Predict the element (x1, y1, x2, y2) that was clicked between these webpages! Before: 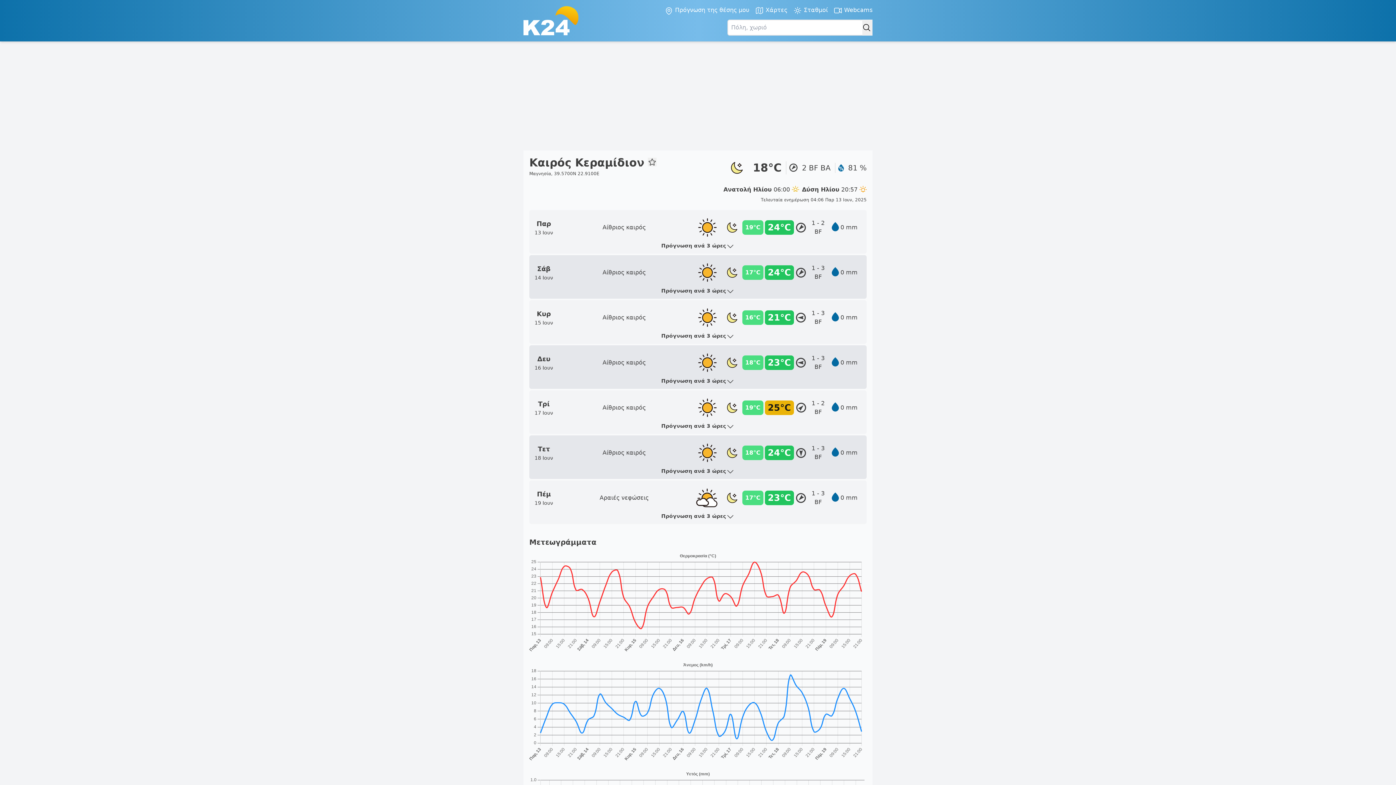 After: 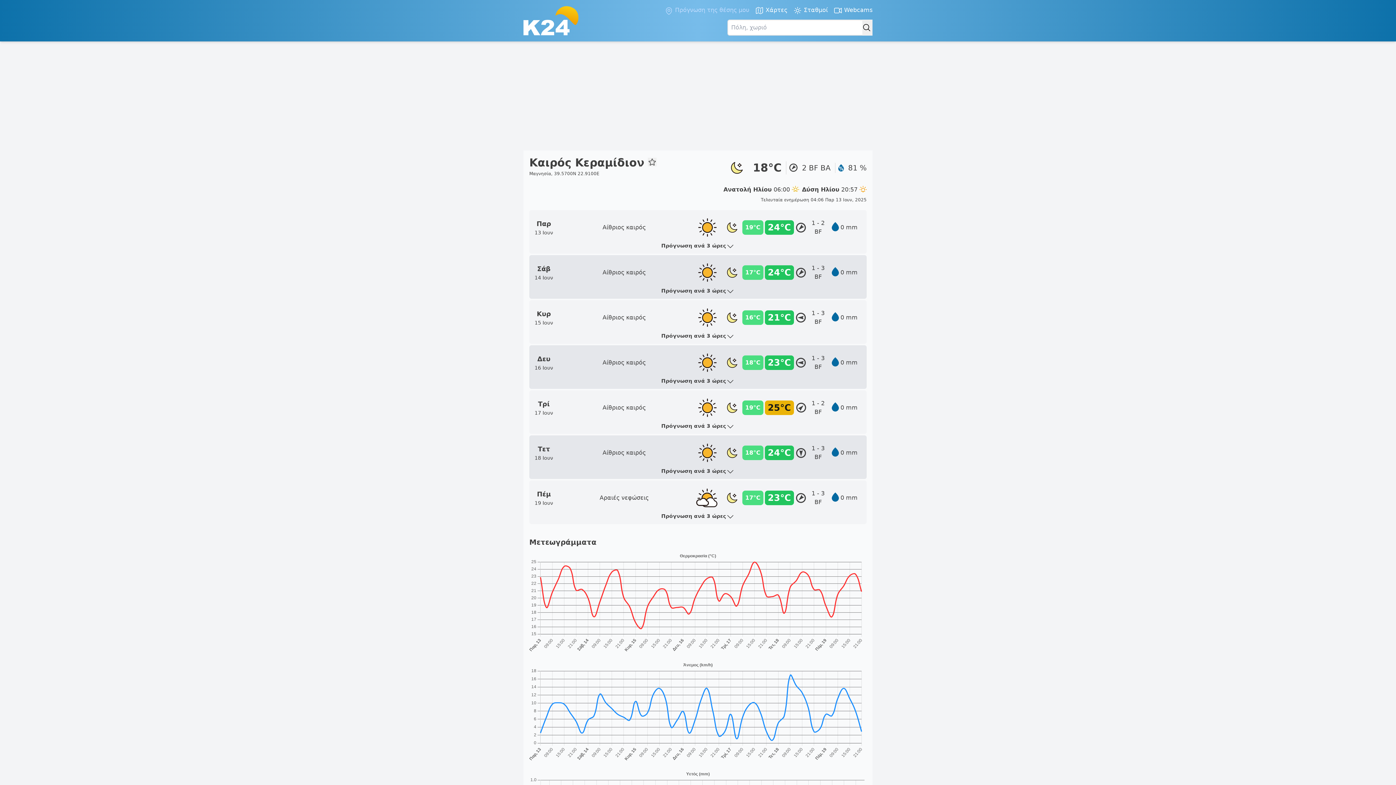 Action: bbox: (664, 5, 749, 15) label:  Πρόγνωση της θέσης μου